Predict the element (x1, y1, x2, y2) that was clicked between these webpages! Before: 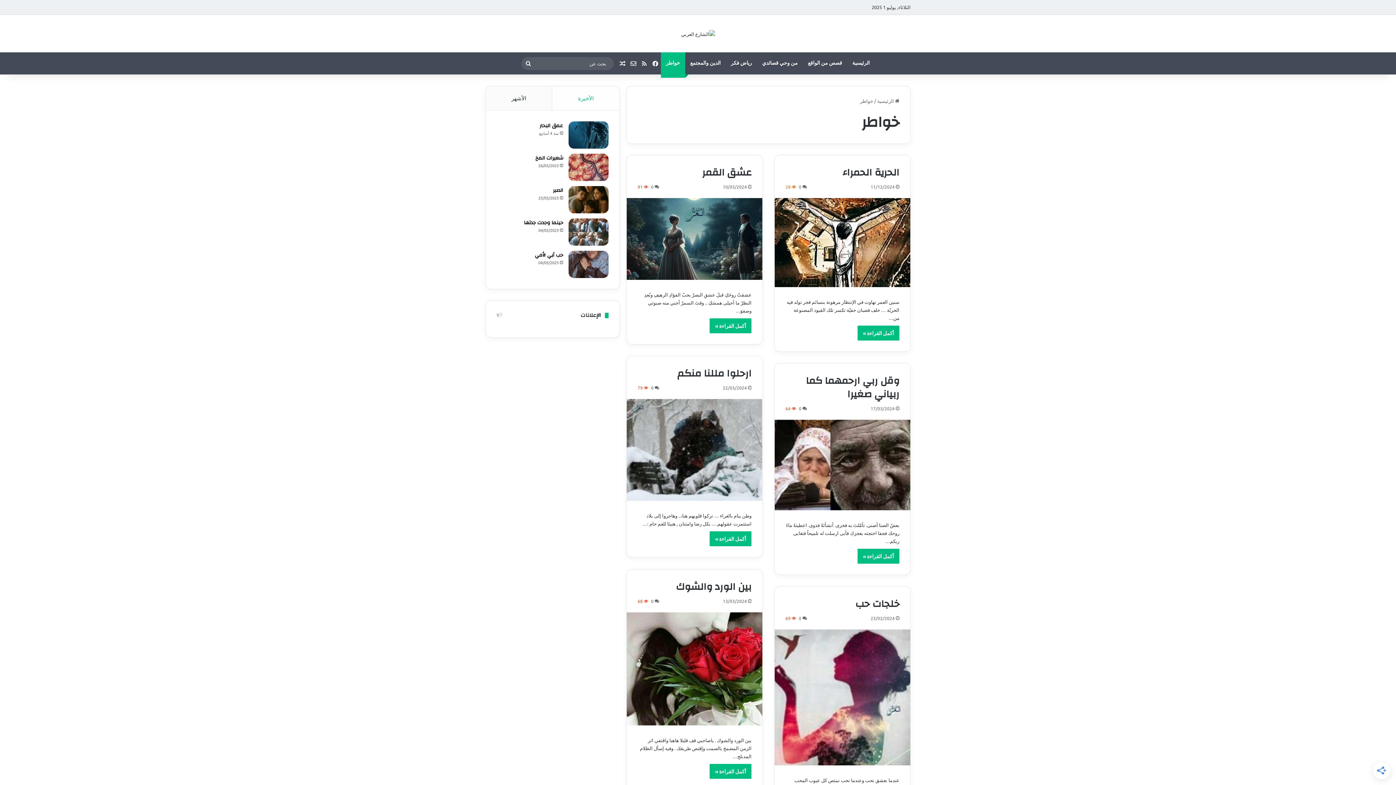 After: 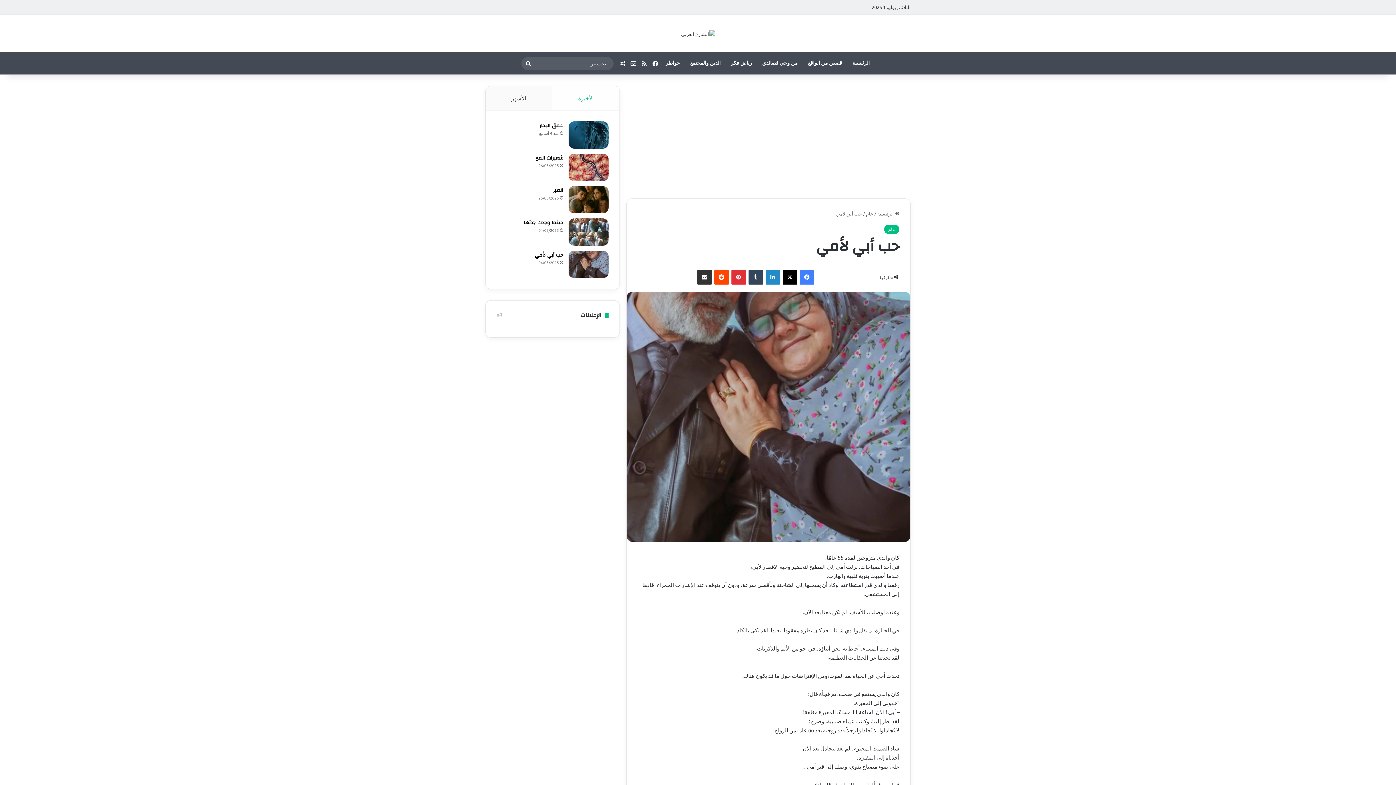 Action: bbox: (534, 250, 563, 260) label: حب أبي لأمي